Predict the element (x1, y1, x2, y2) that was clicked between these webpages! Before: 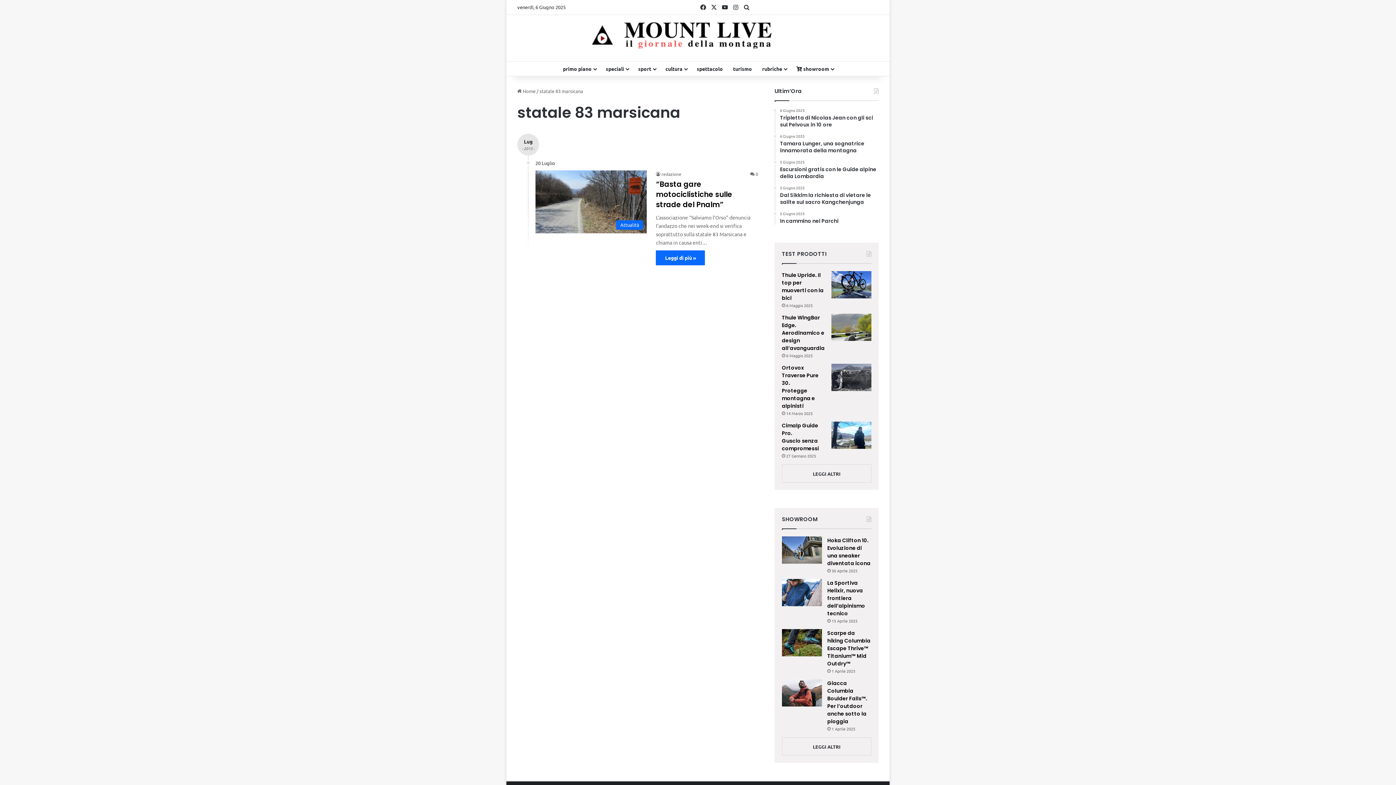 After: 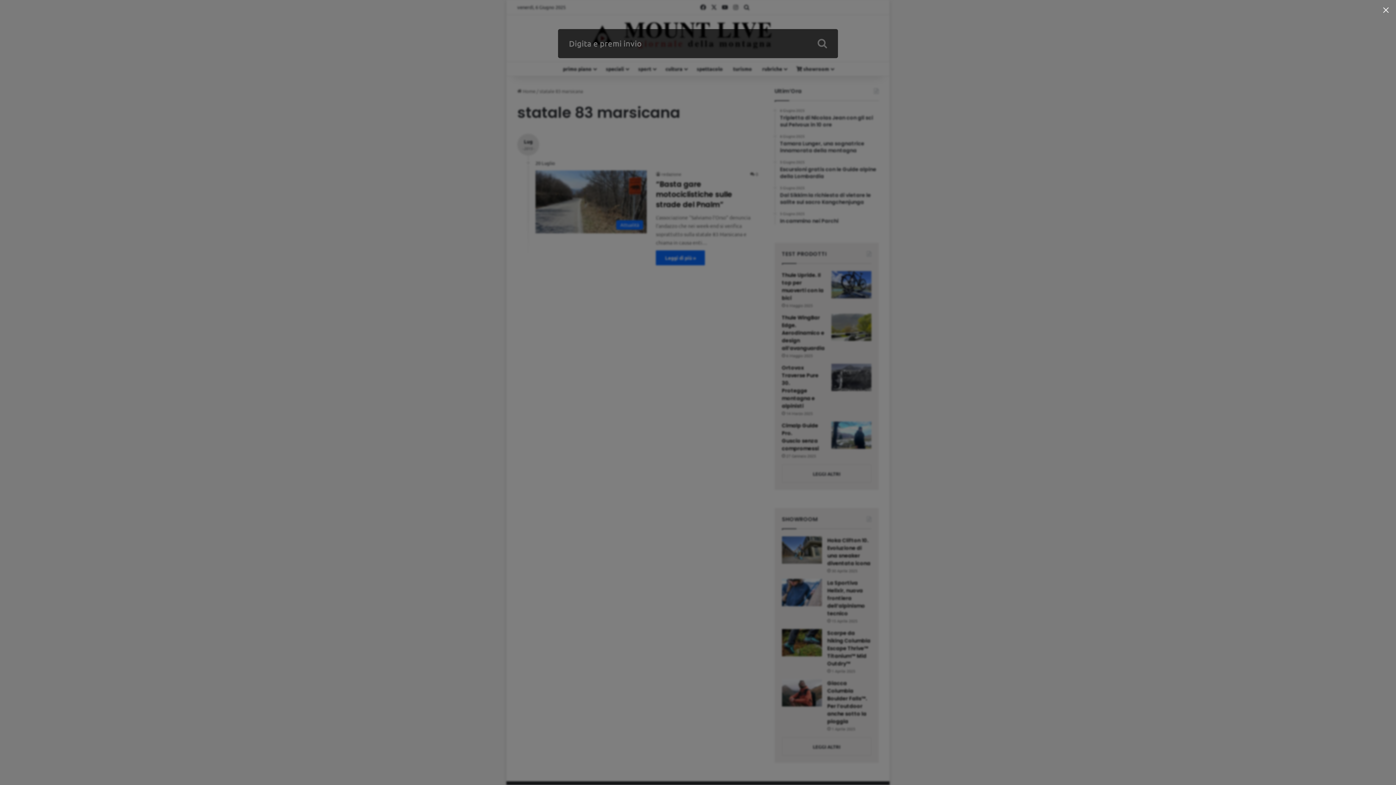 Action: bbox: (741, 0, 752, 14) label: Cerca per